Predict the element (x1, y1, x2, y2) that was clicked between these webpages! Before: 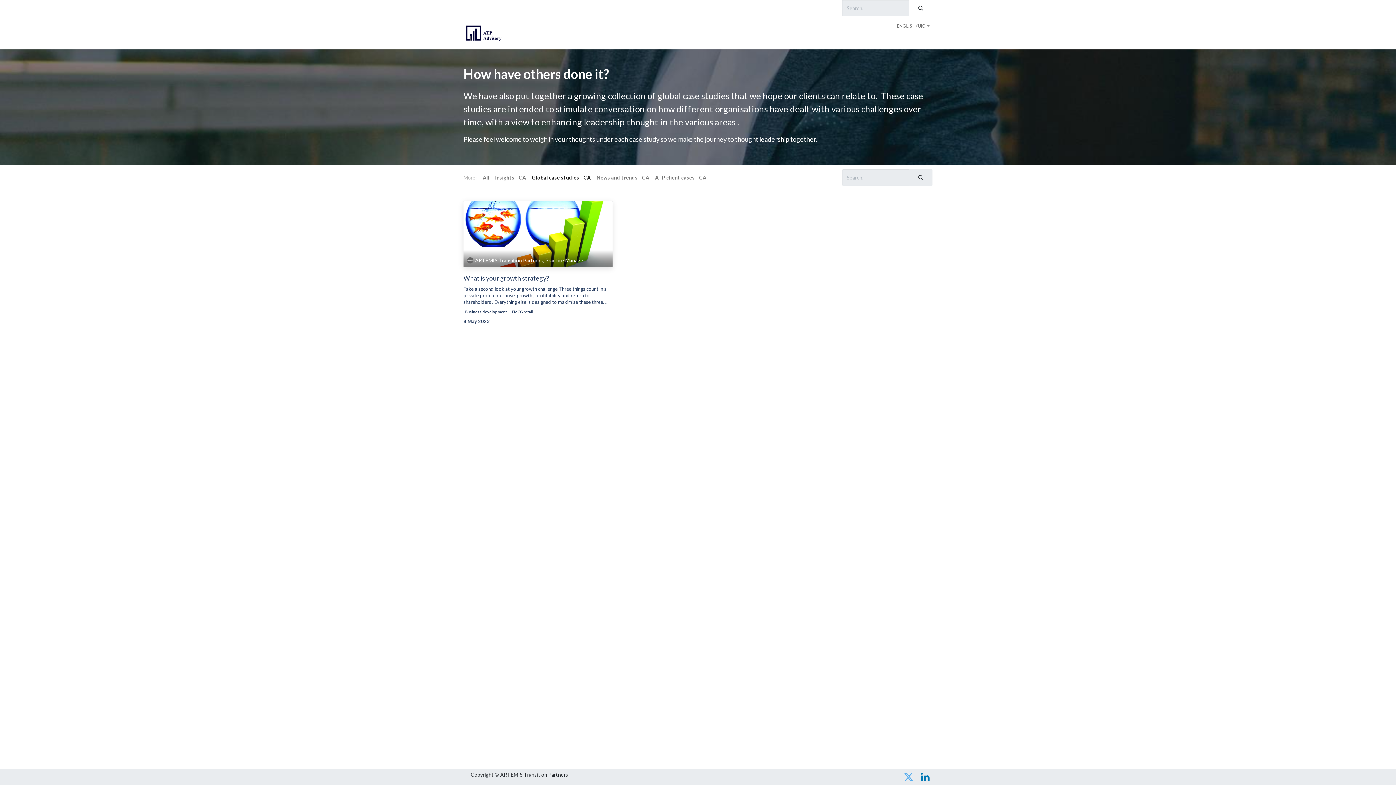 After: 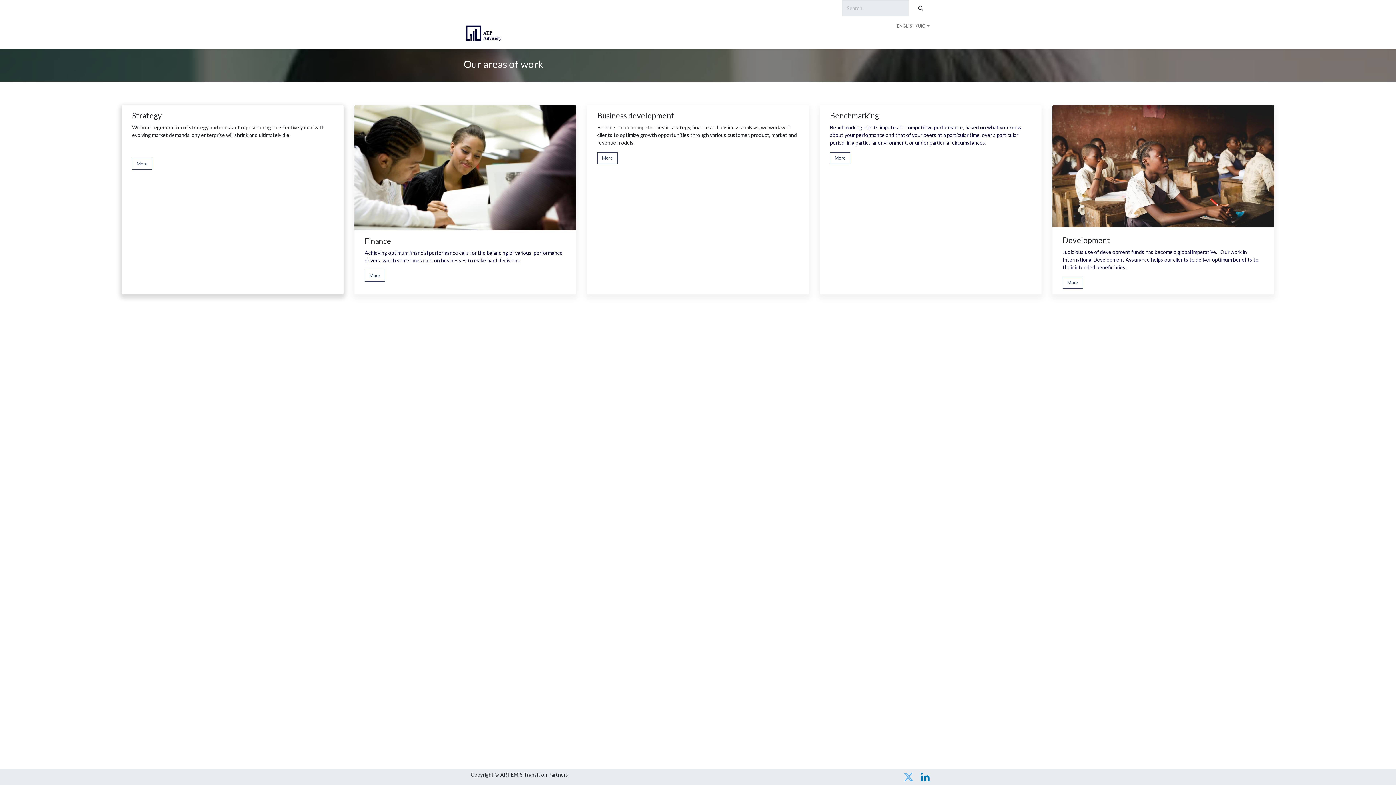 Action: bbox: (638, 32, 691, 45) label: Our areas of work